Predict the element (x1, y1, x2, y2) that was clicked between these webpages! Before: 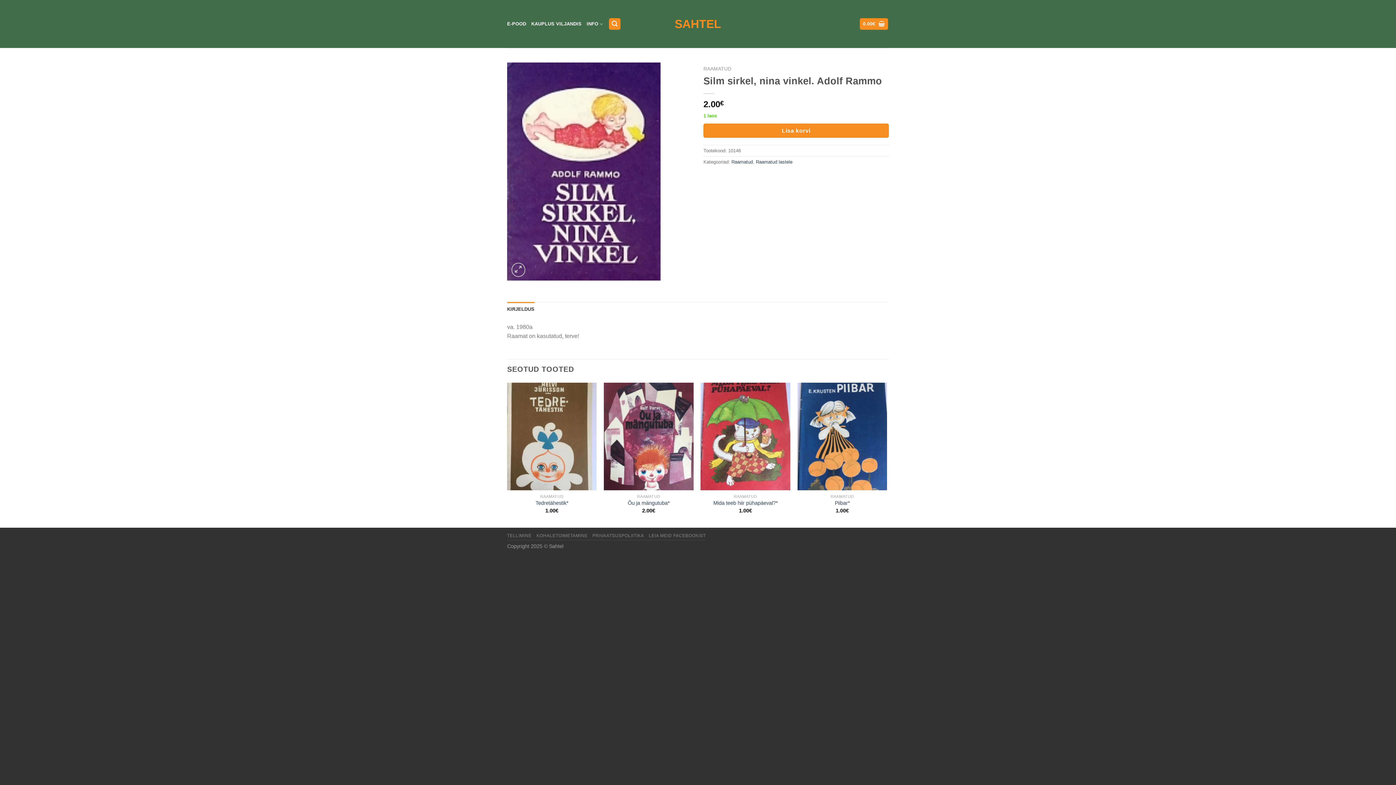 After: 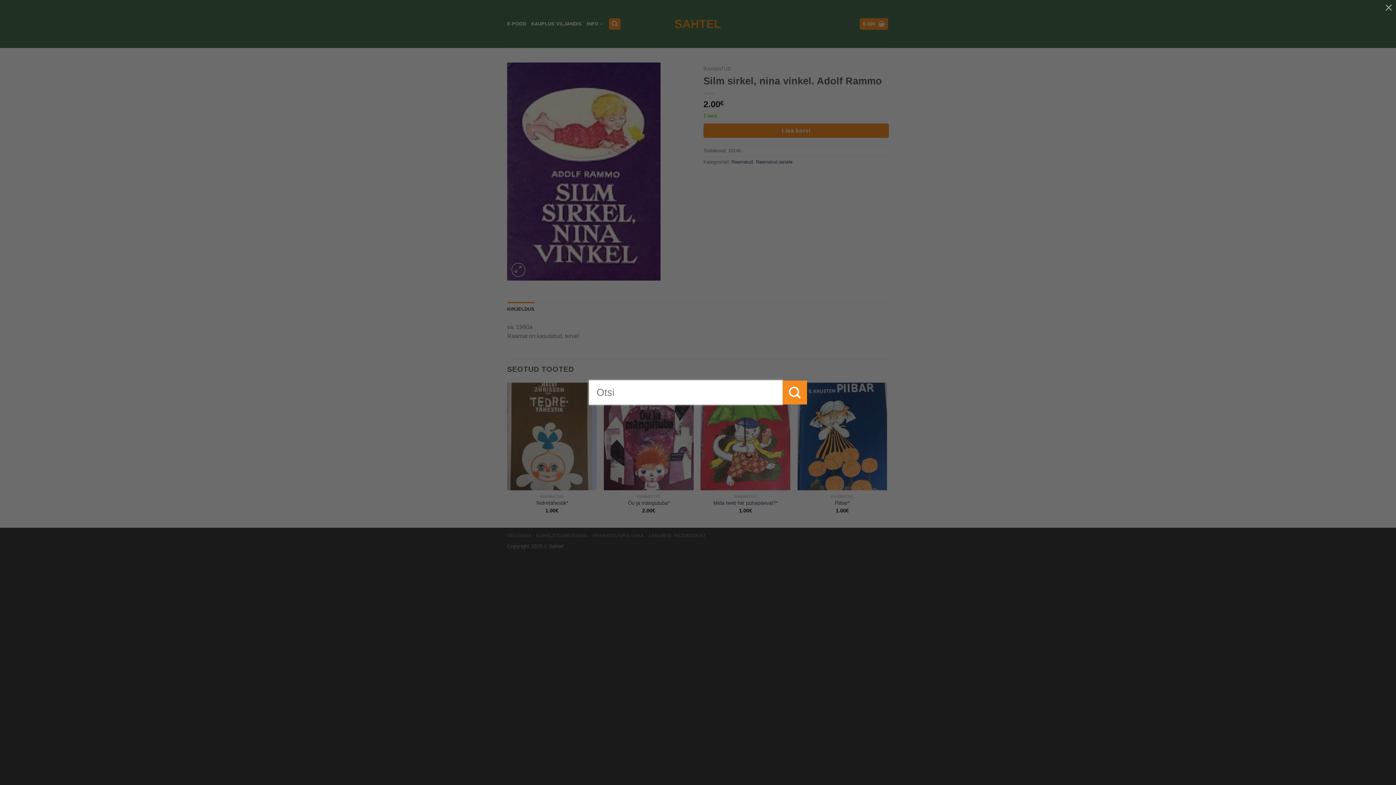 Action: label: Otsing bbox: (609, 18, 620, 29)